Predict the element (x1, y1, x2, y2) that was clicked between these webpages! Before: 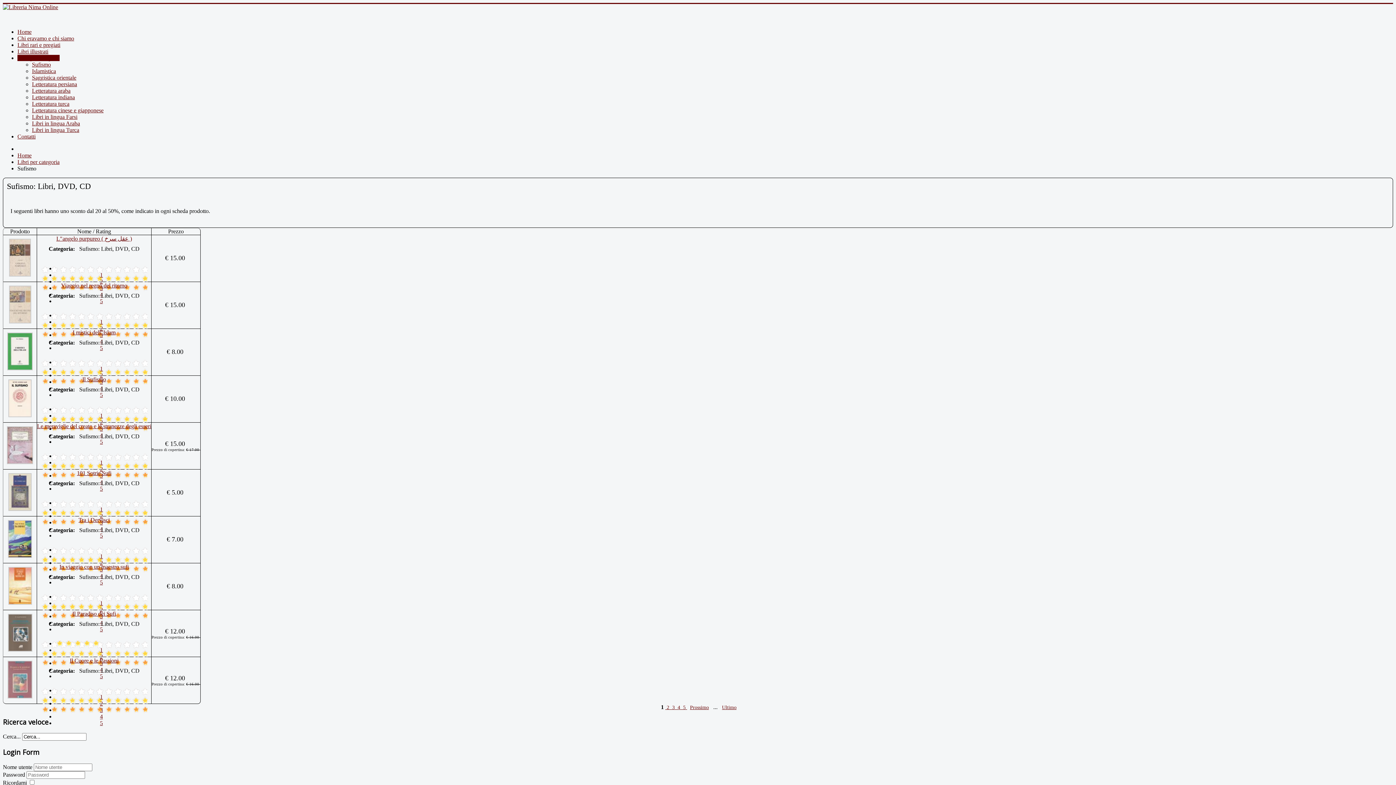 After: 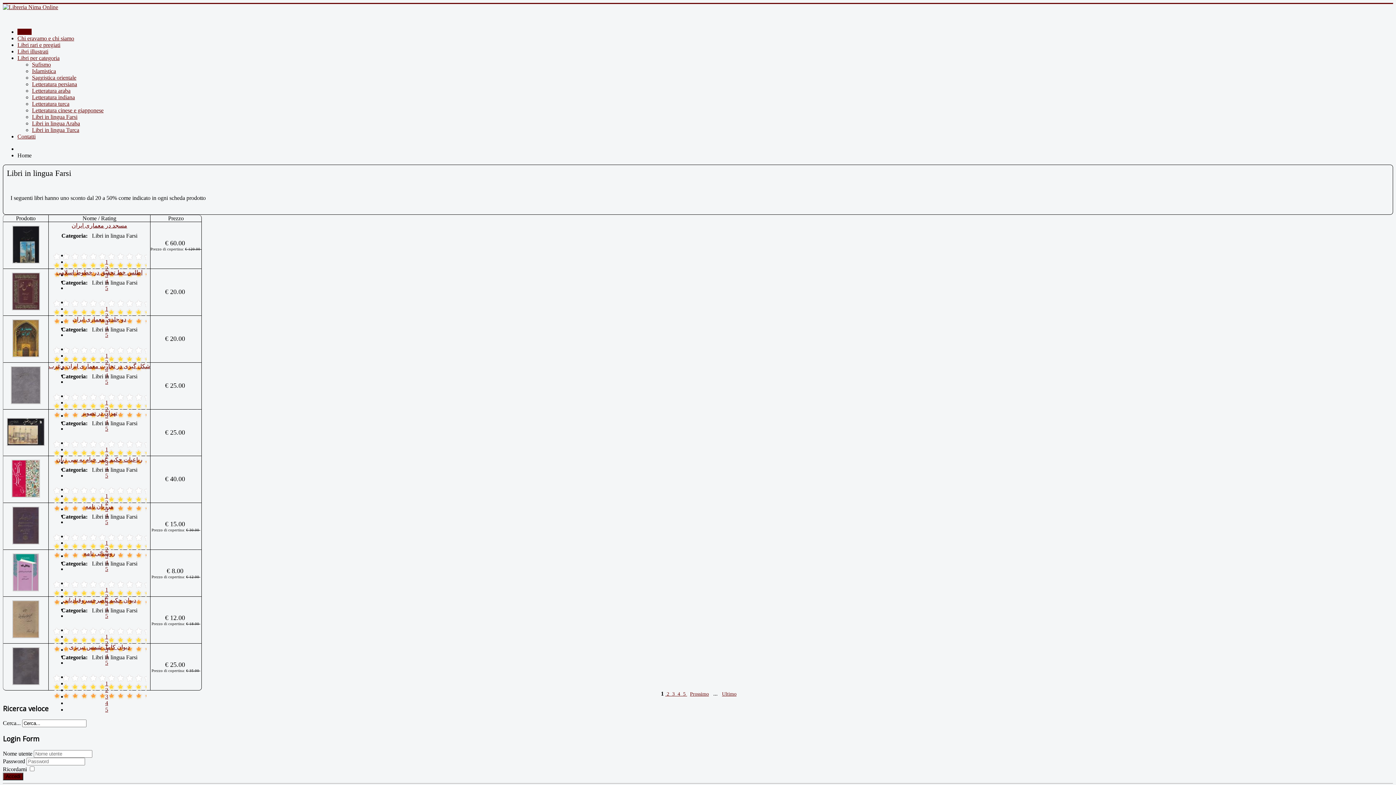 Action: label: Libri in lingua Farsi bbox: (32, 113, 77, 120)